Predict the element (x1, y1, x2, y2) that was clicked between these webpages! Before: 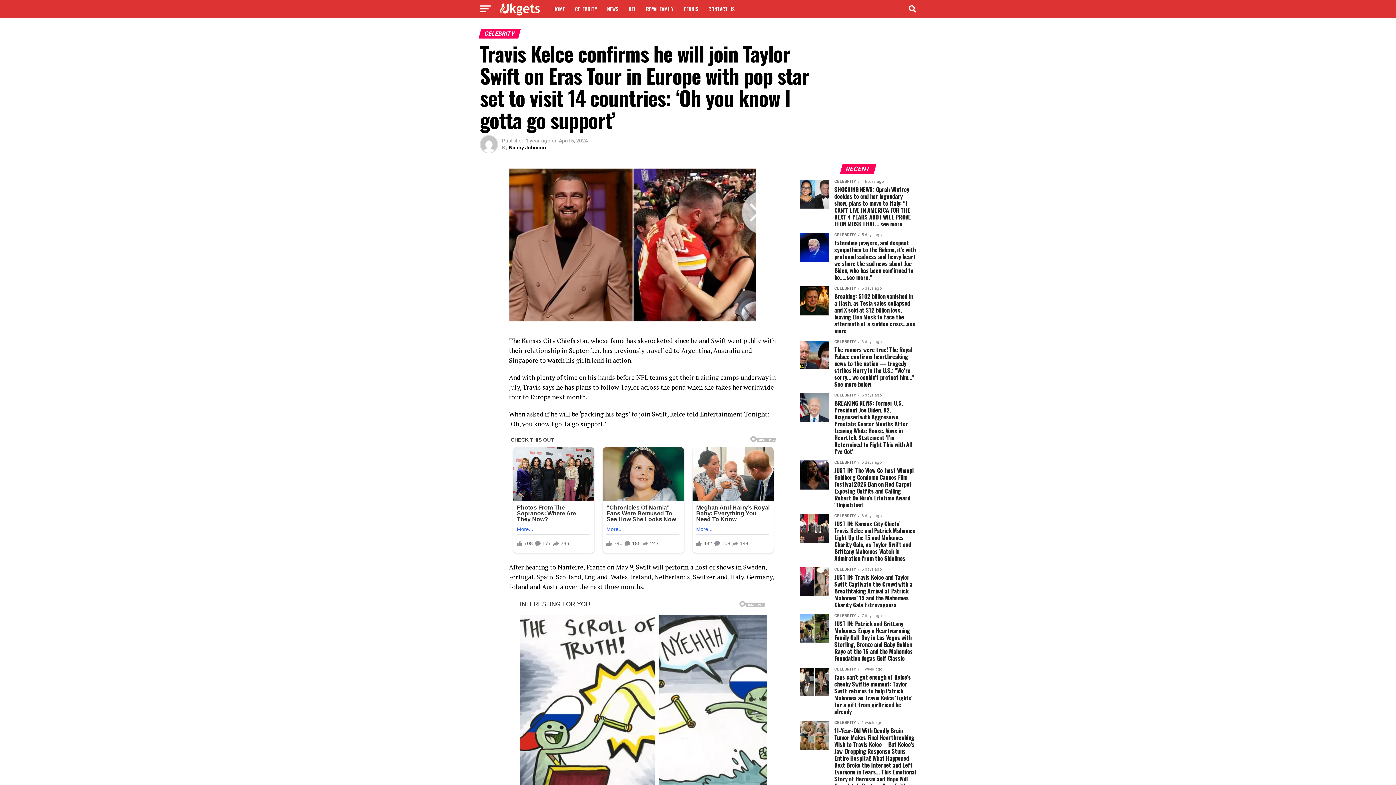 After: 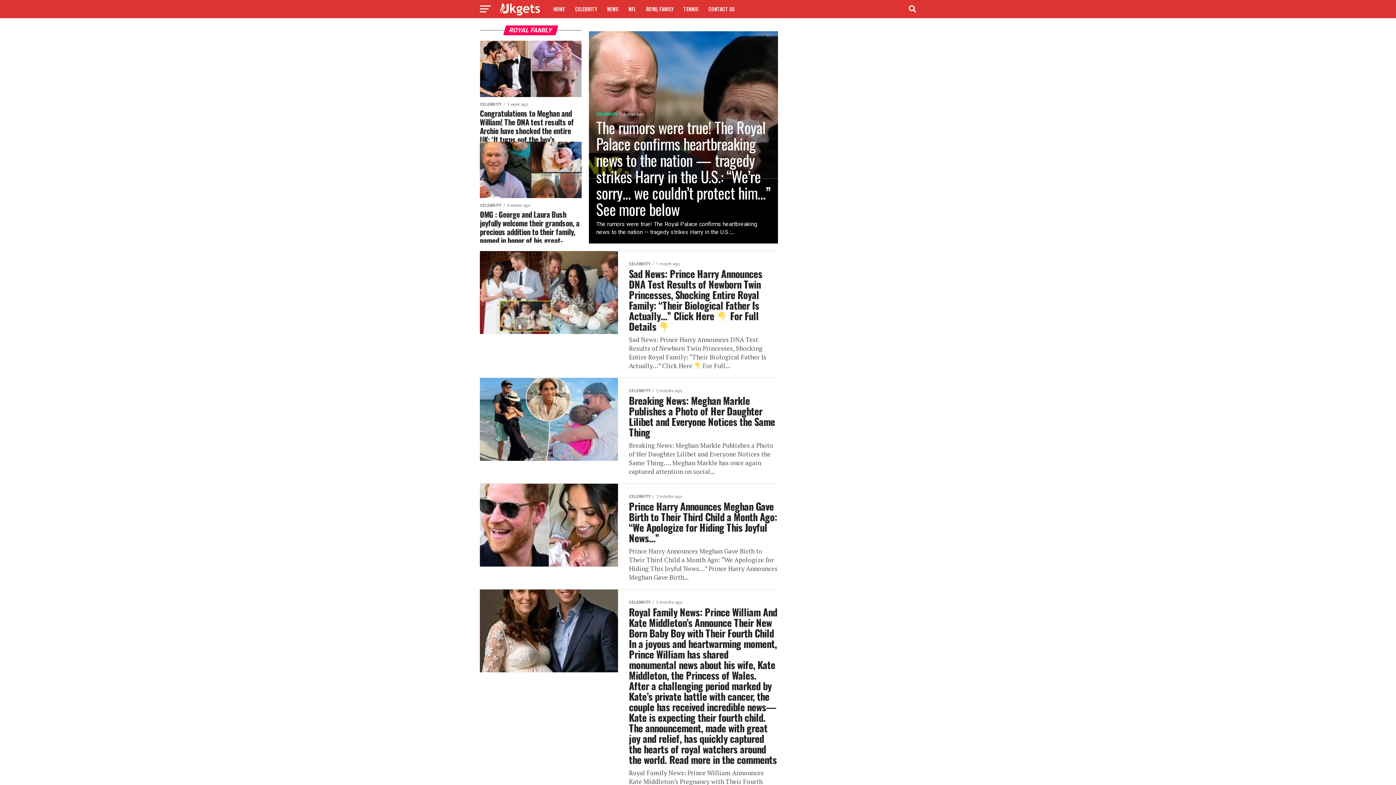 Action: label: ROYAL FAMILY bbox: (641, 0, 677, 18)